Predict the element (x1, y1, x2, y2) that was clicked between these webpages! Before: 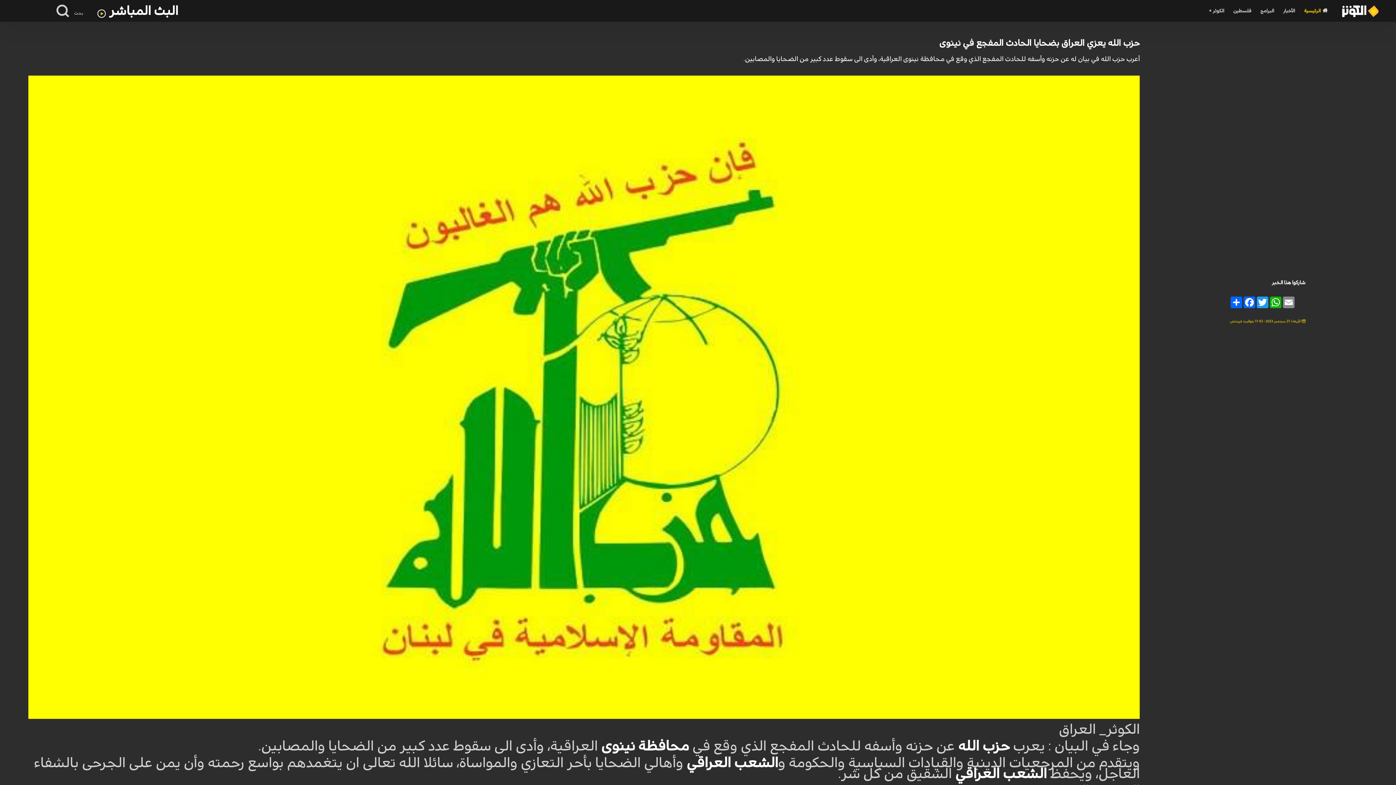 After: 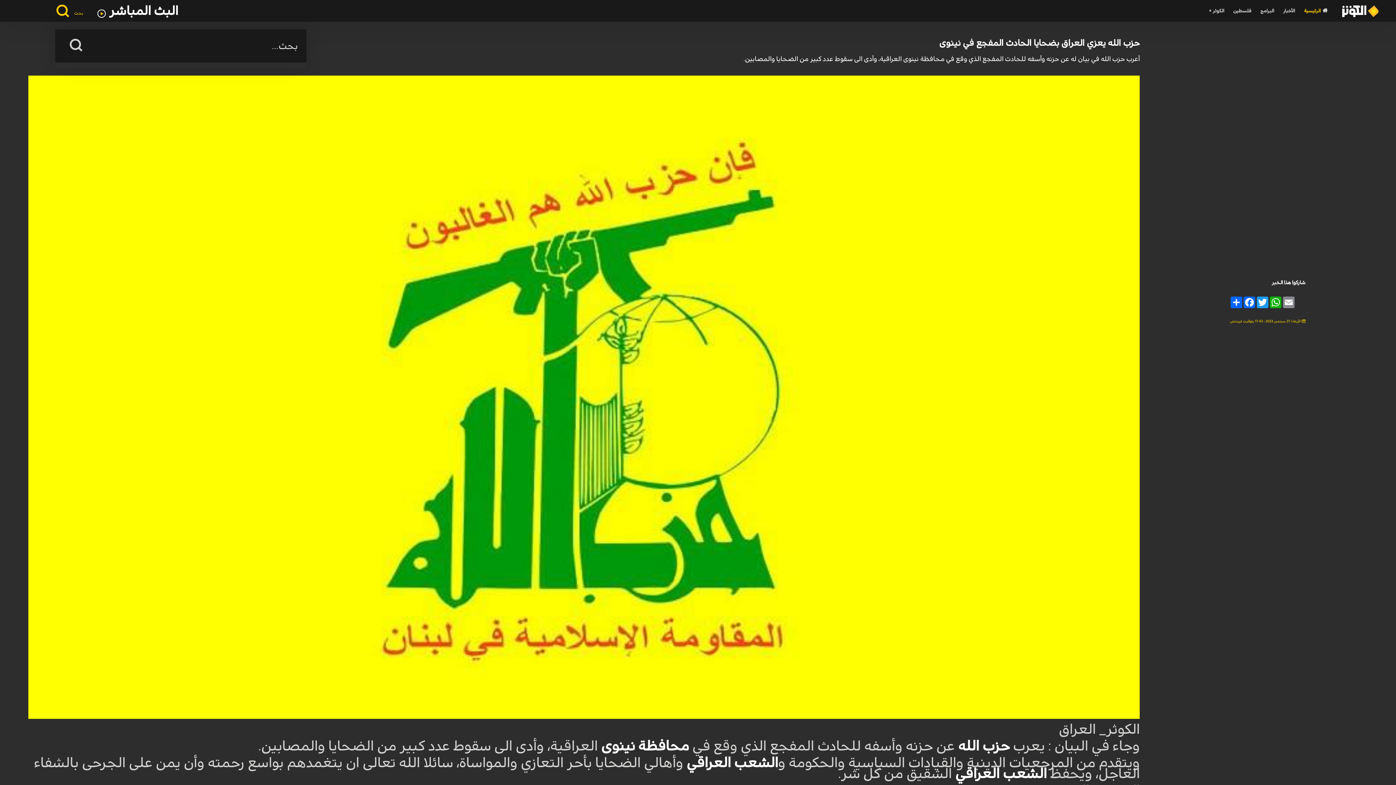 Action: label: بحث  bbox: (55, 4, 83, 17)